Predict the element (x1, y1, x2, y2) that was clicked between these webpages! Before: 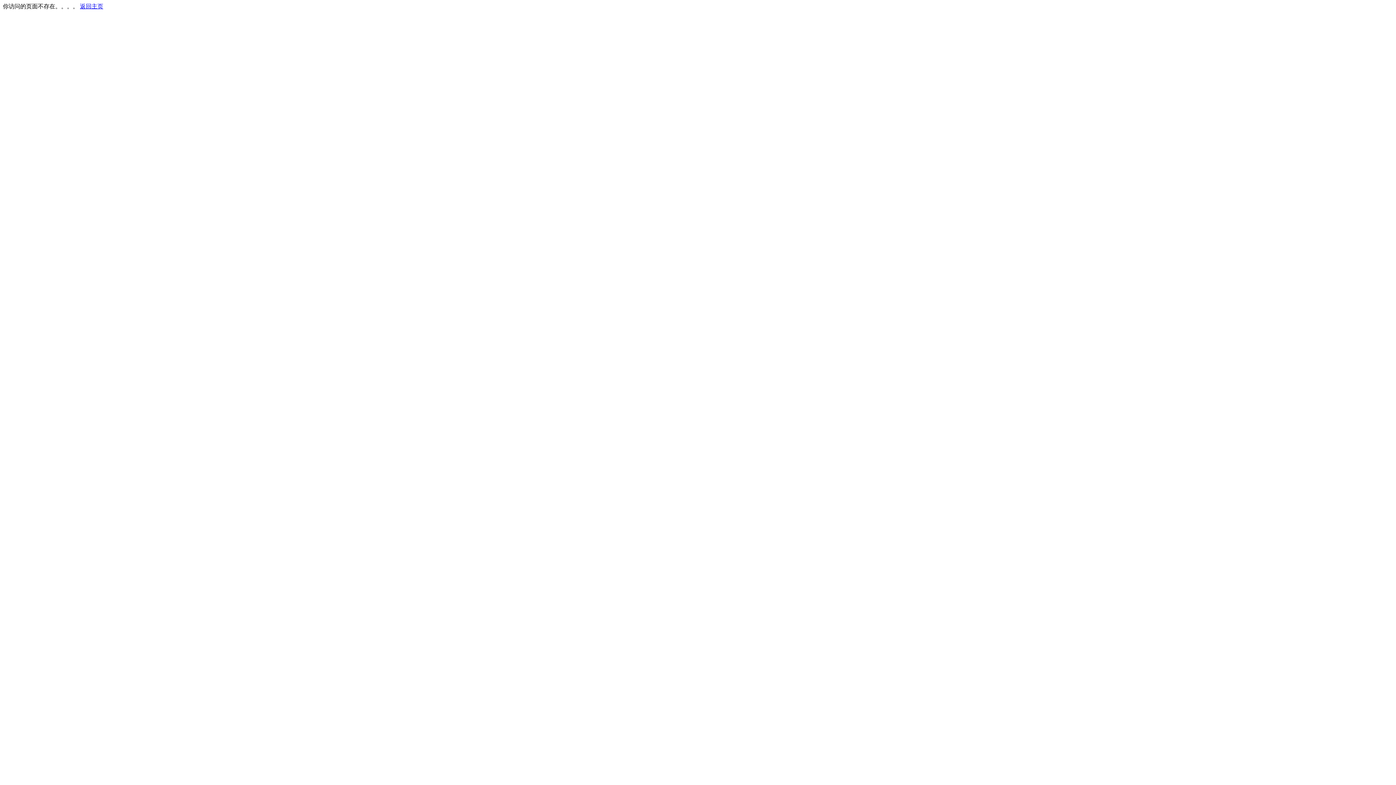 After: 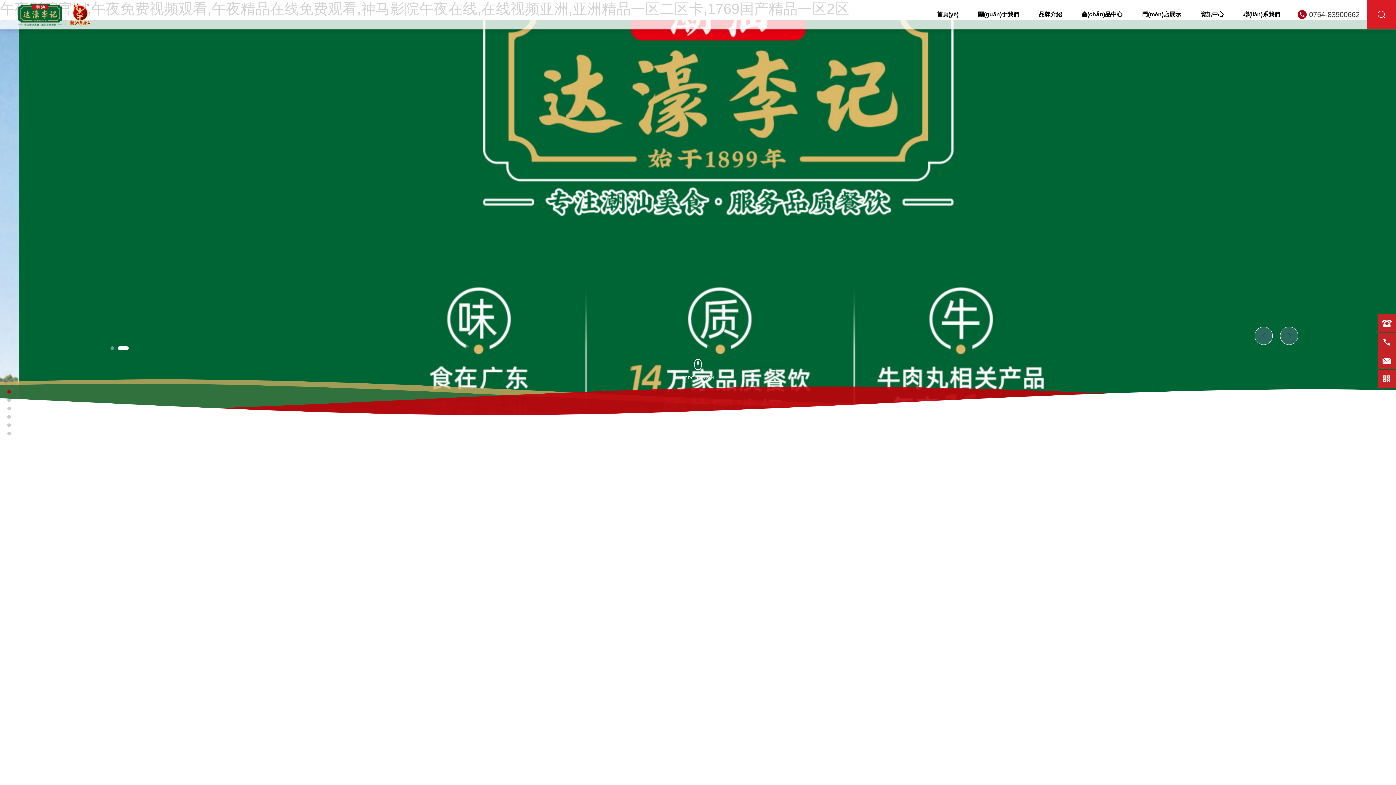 Action: bbox: (80, 3, 103, 9) label: 返回主页